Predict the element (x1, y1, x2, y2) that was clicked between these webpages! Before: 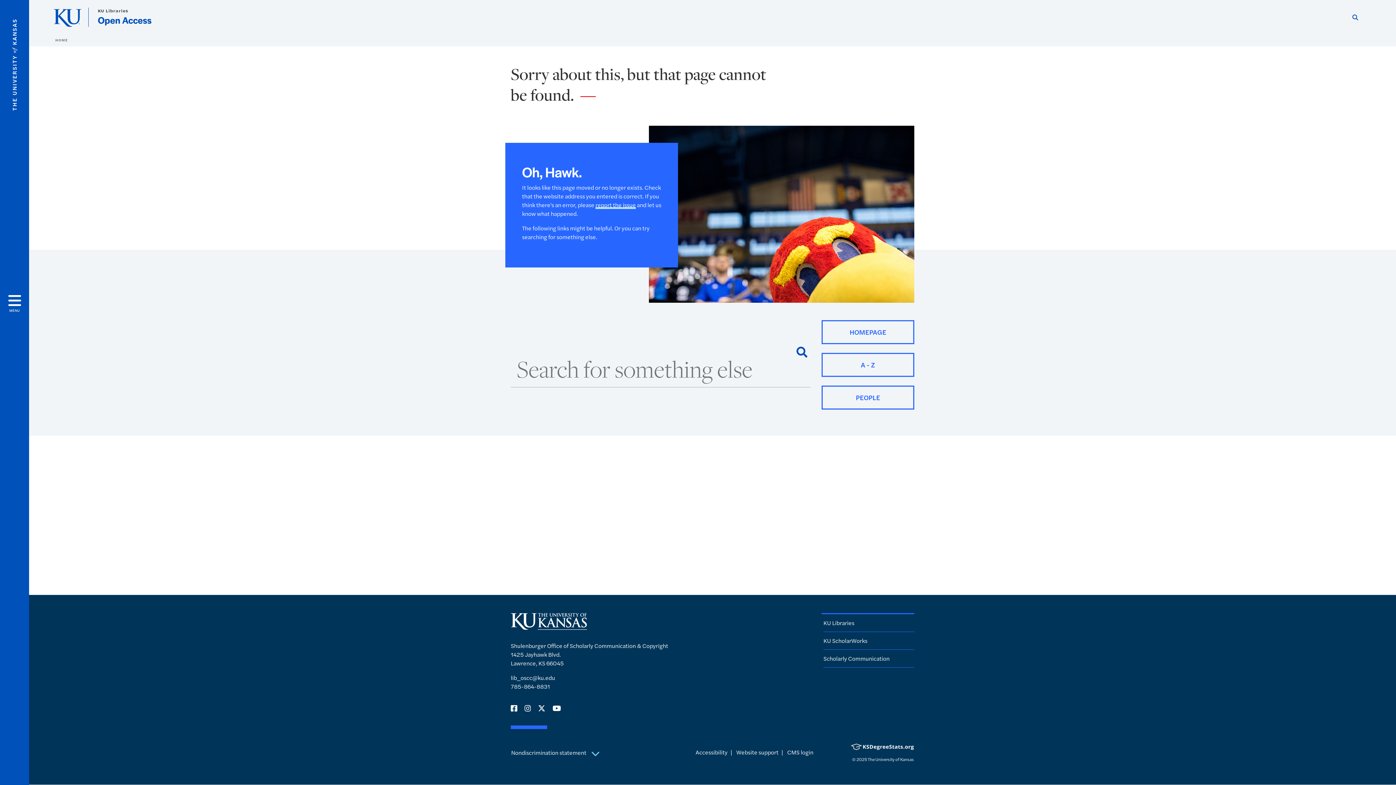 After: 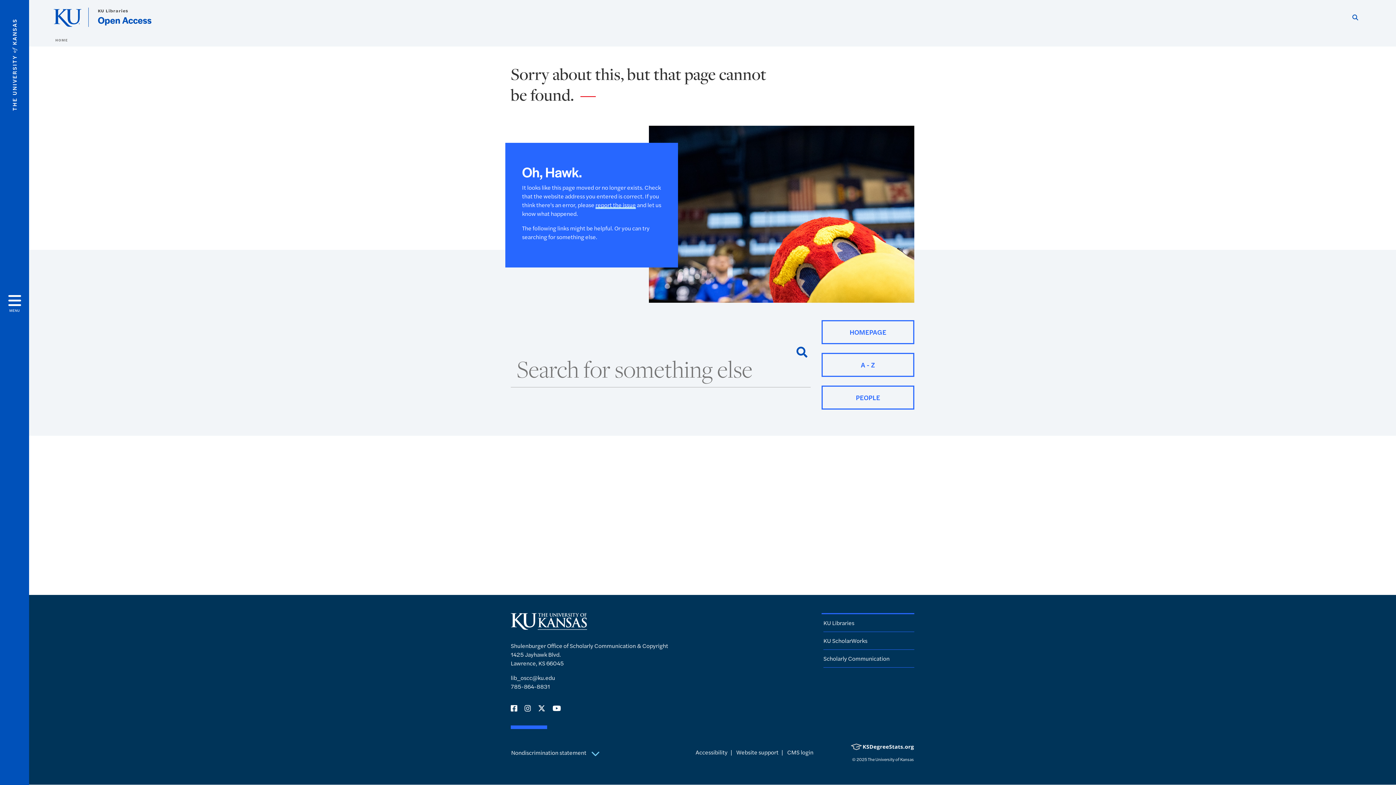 Action: label: Show search form bbox: (1348, 10, 1362, 23)